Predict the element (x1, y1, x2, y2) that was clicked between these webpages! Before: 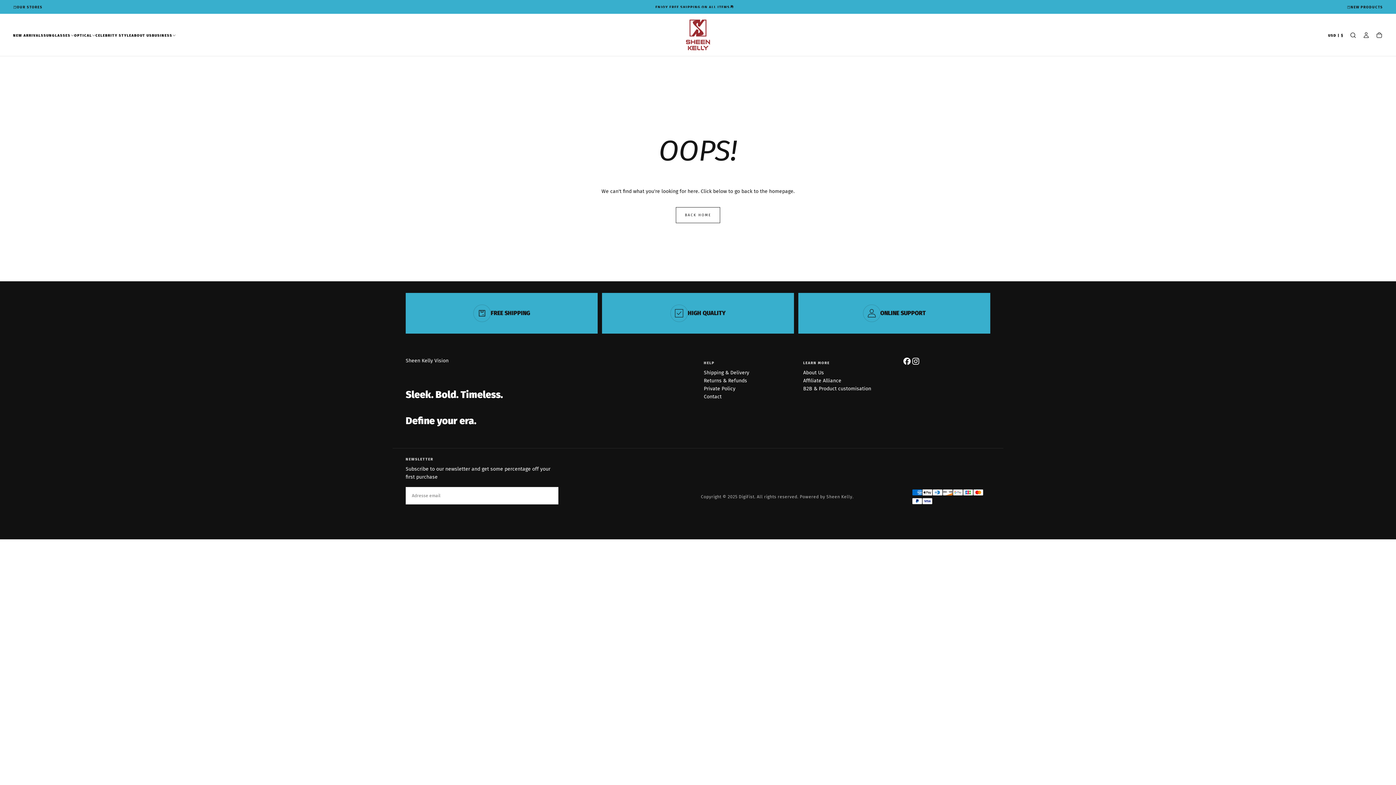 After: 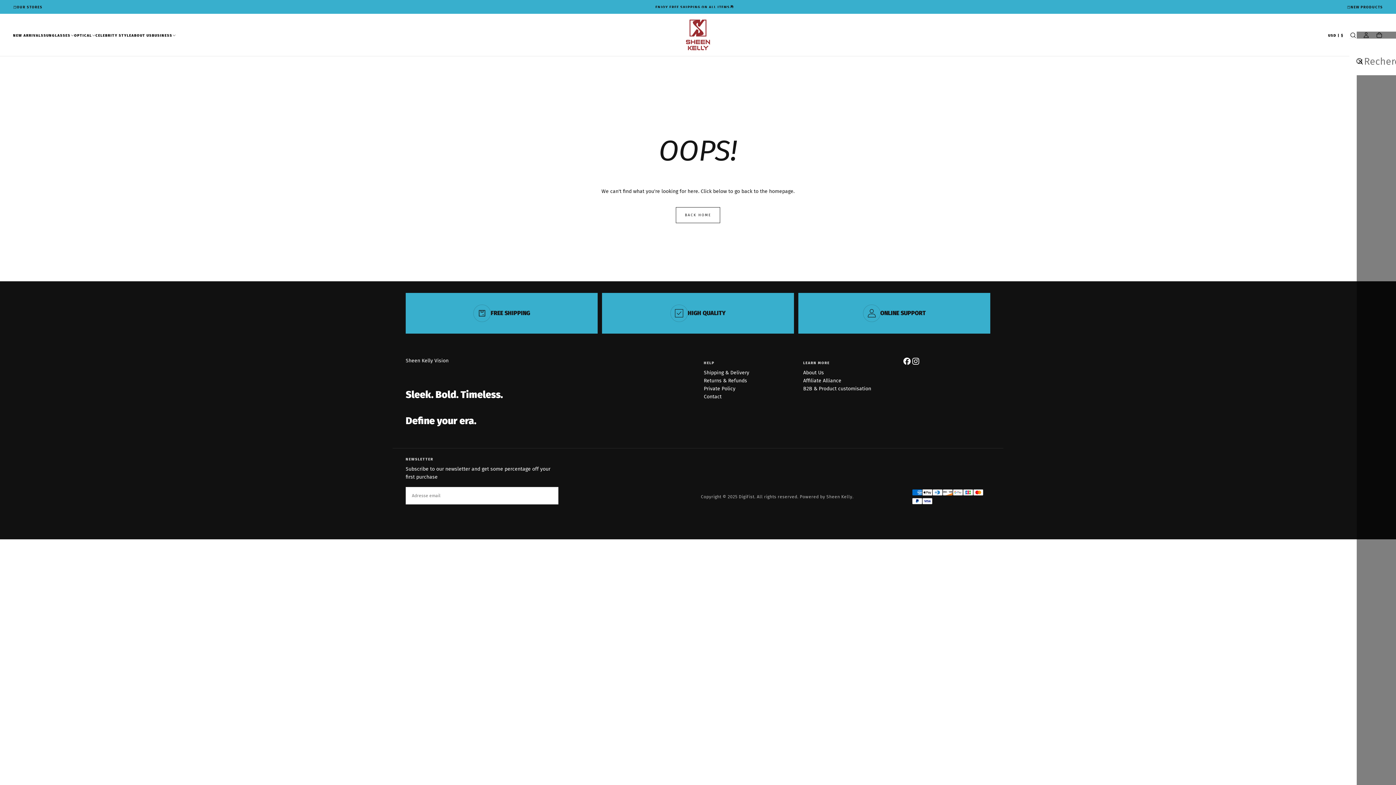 Action: label: Recherche bbox: (1349, 31, 1357, 39)